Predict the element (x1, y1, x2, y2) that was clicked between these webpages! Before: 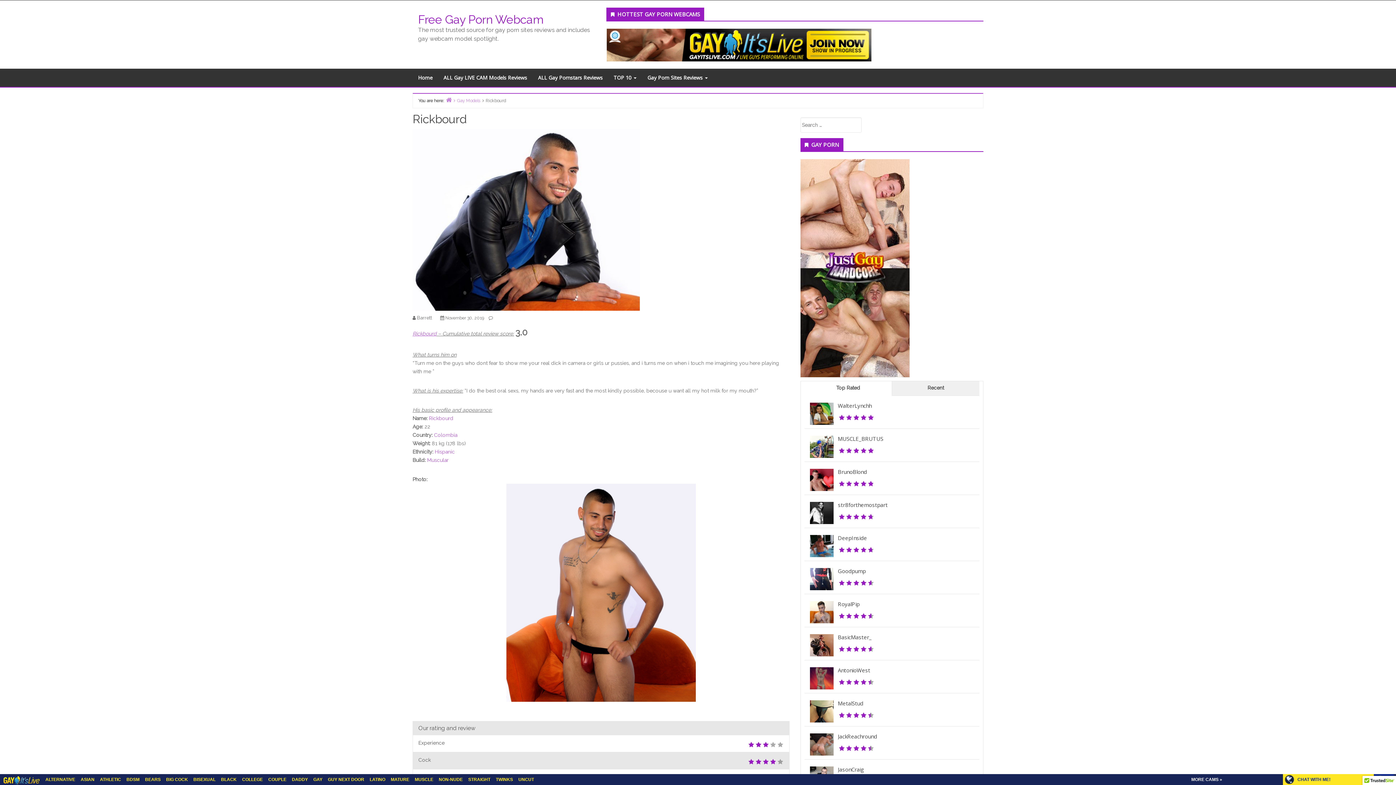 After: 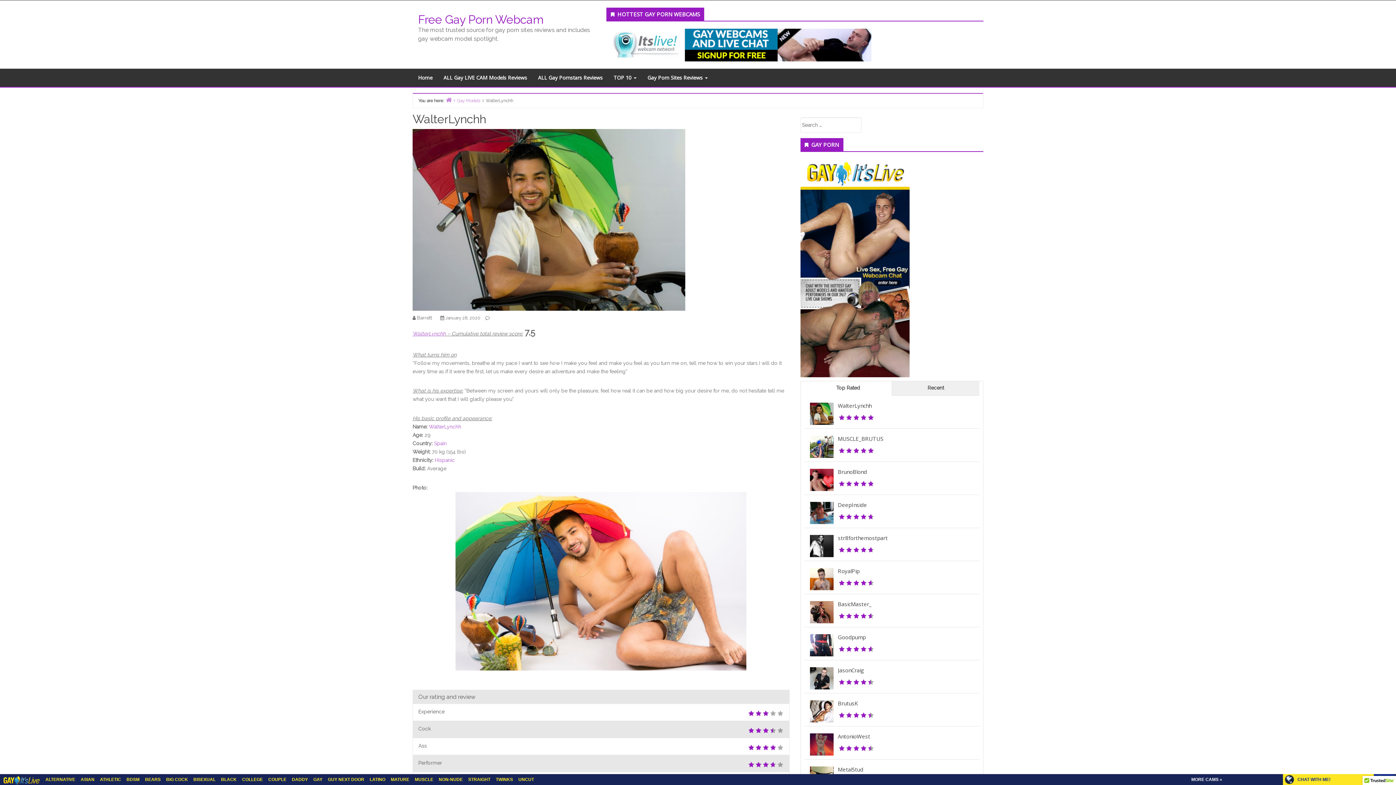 Action: bbox: (838, 402, 871, 409) label: WalterLynchh